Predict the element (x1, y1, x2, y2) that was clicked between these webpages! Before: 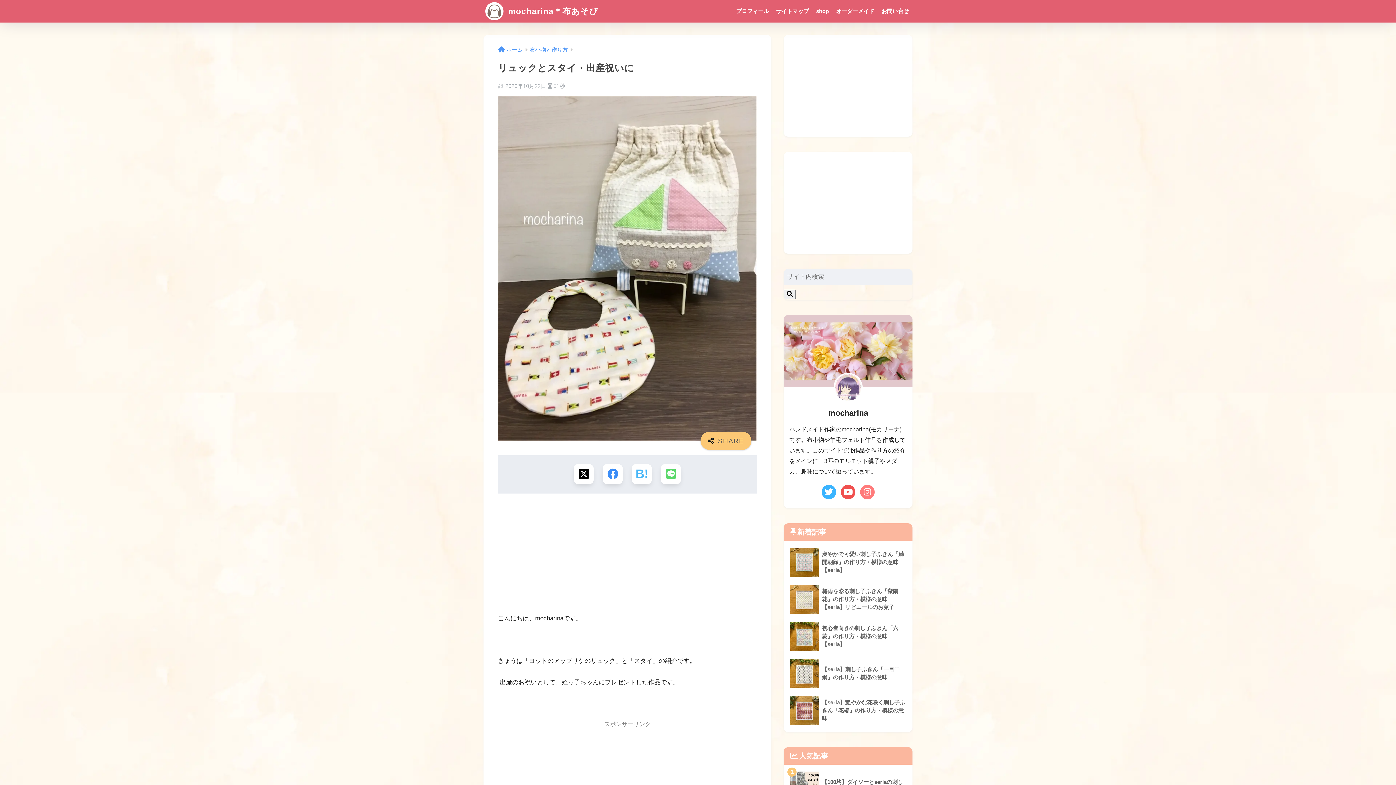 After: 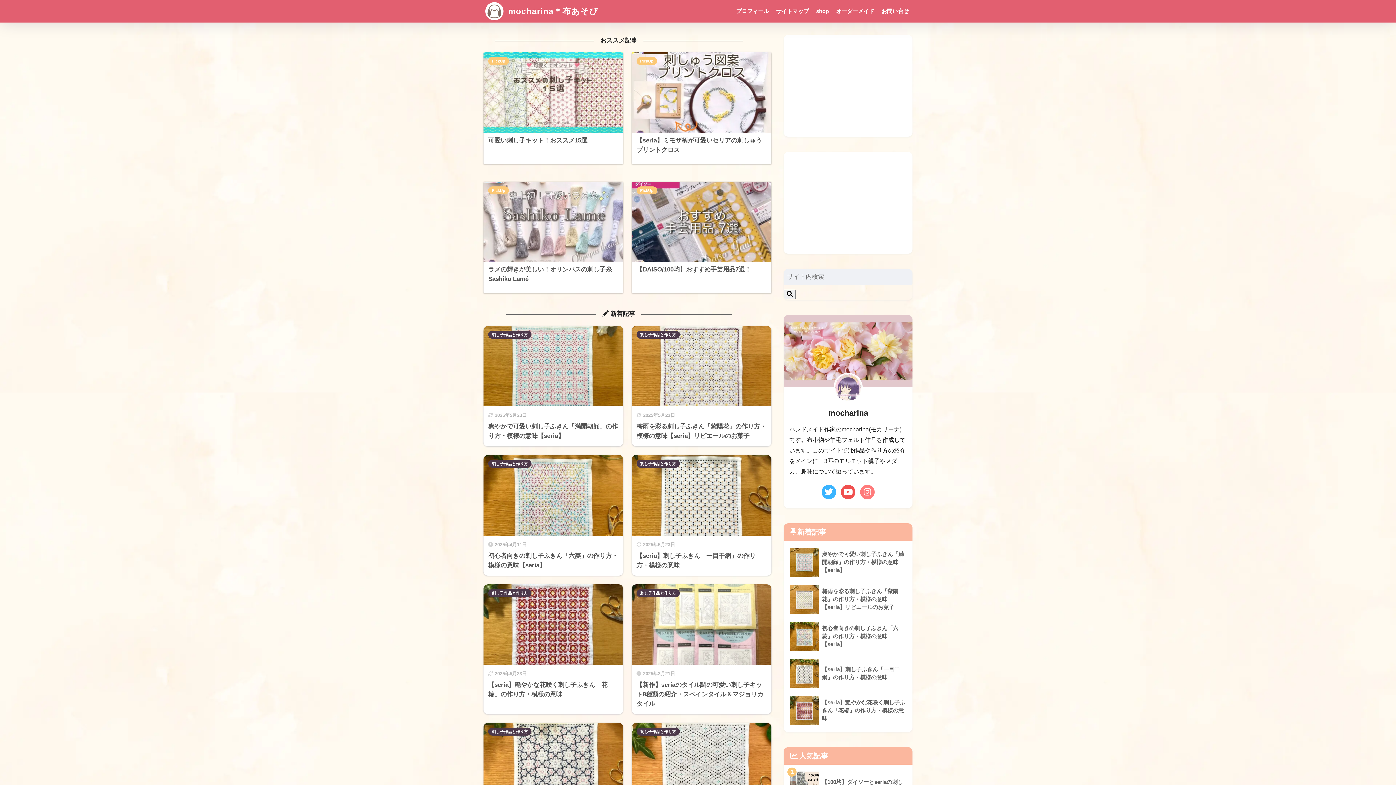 Action: bbox: (498, 46, 522, 52) label: ホーム